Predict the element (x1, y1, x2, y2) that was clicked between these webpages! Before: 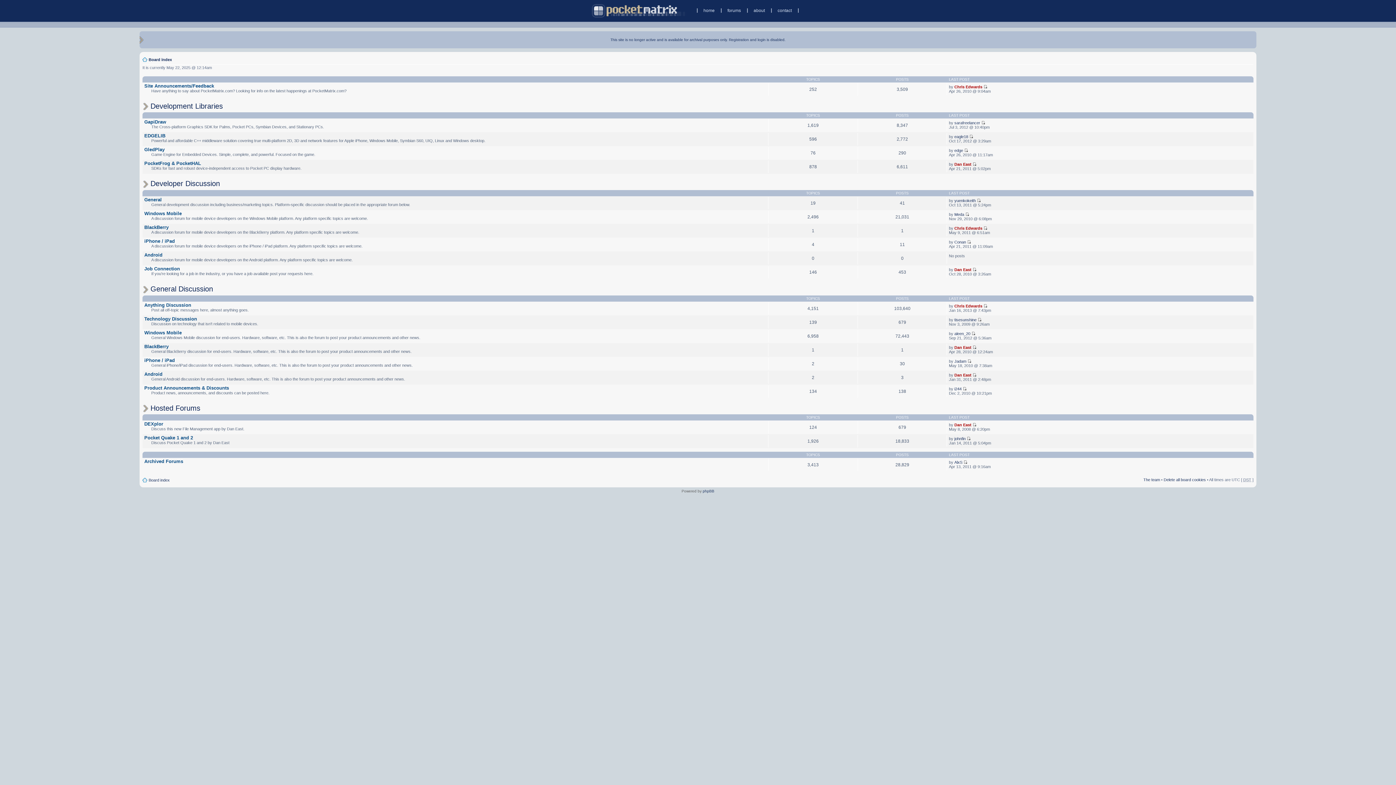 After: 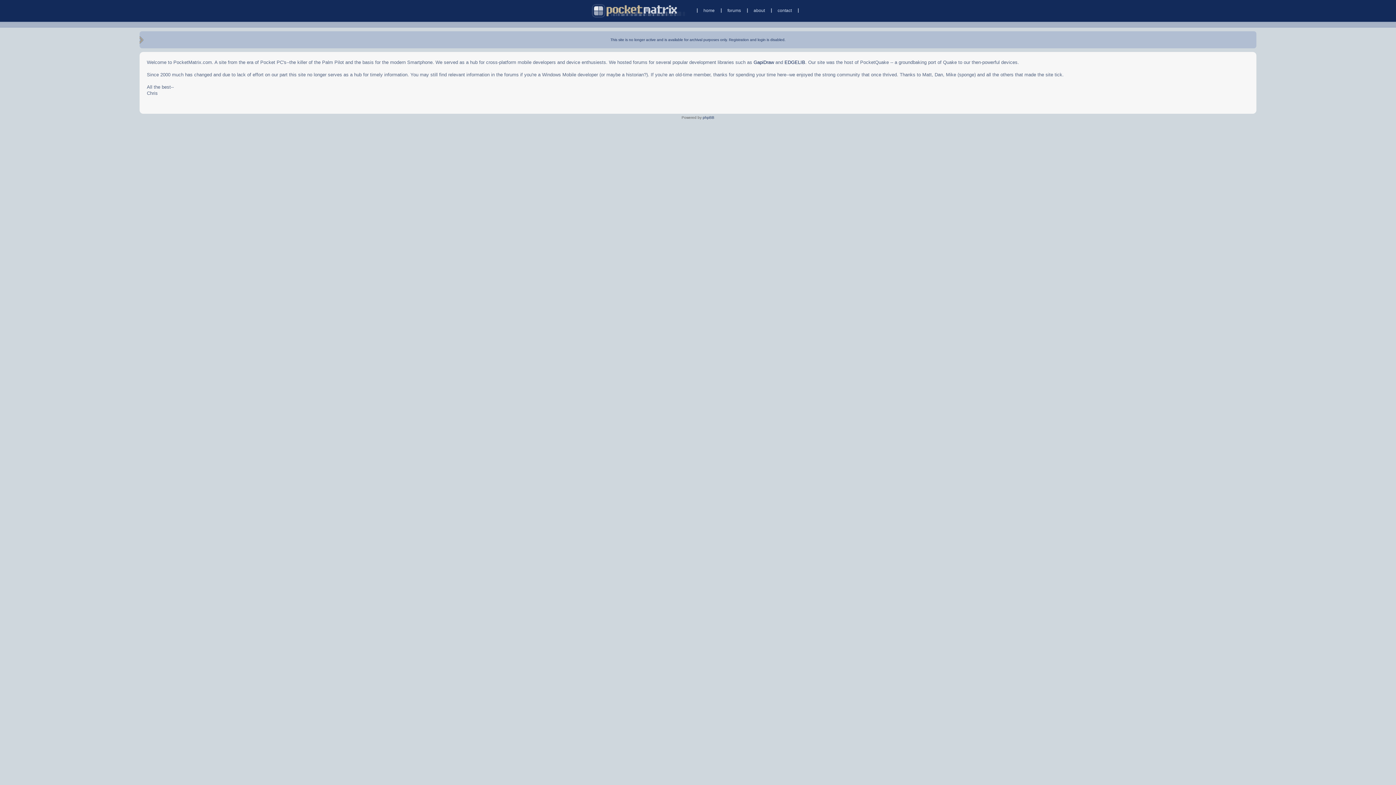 Action: bbox: (703, 7, 714, 12) label: home